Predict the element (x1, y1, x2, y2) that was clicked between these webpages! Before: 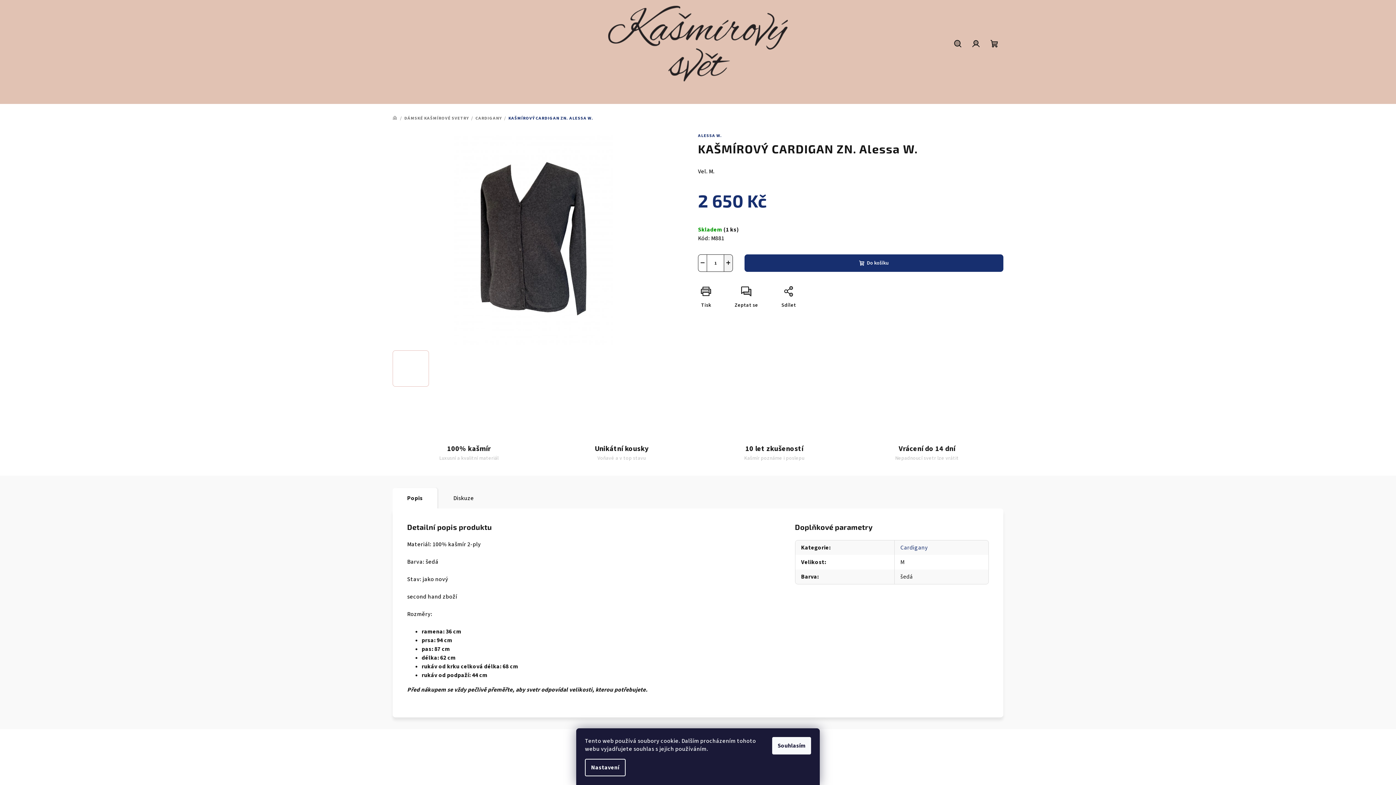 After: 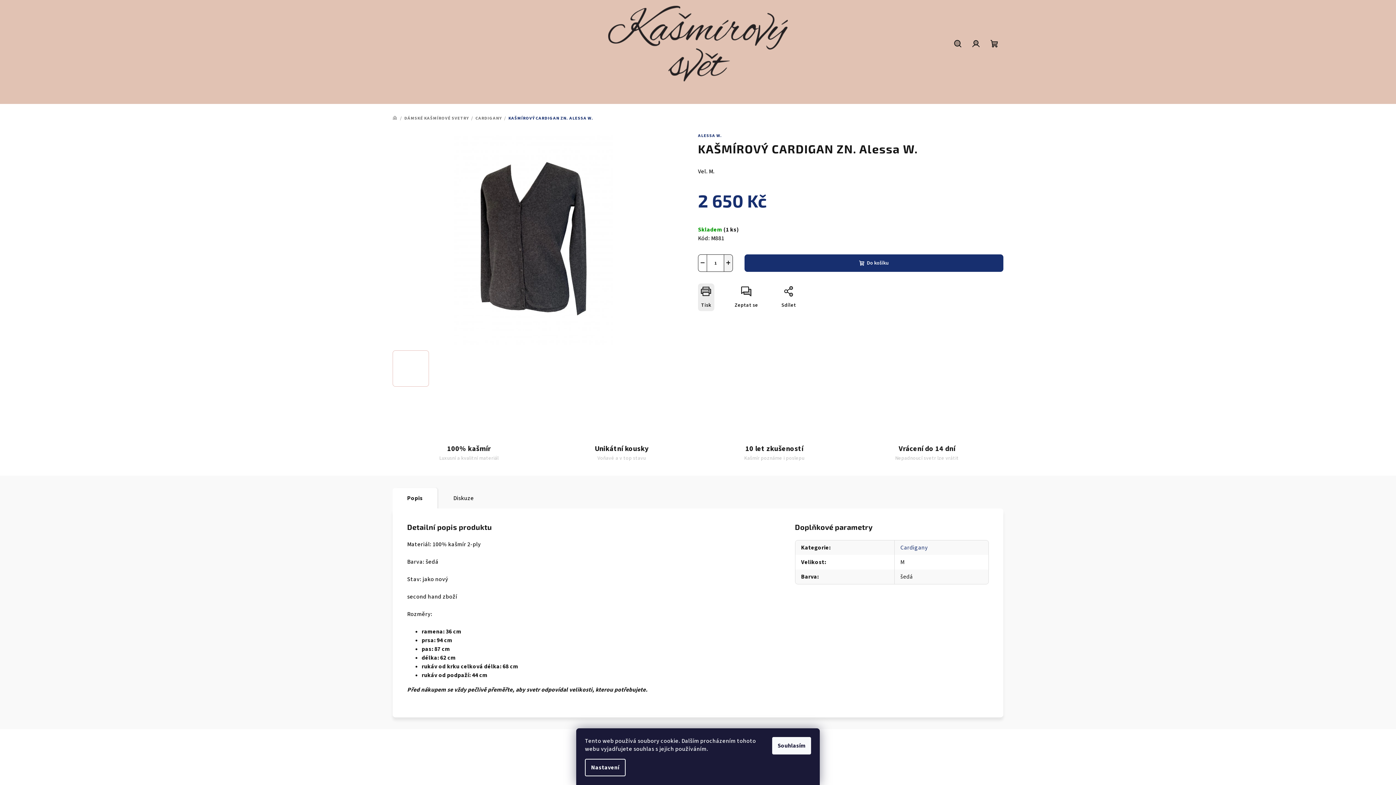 Action: bbox: (698, 283, 714, 311) label: Tisk